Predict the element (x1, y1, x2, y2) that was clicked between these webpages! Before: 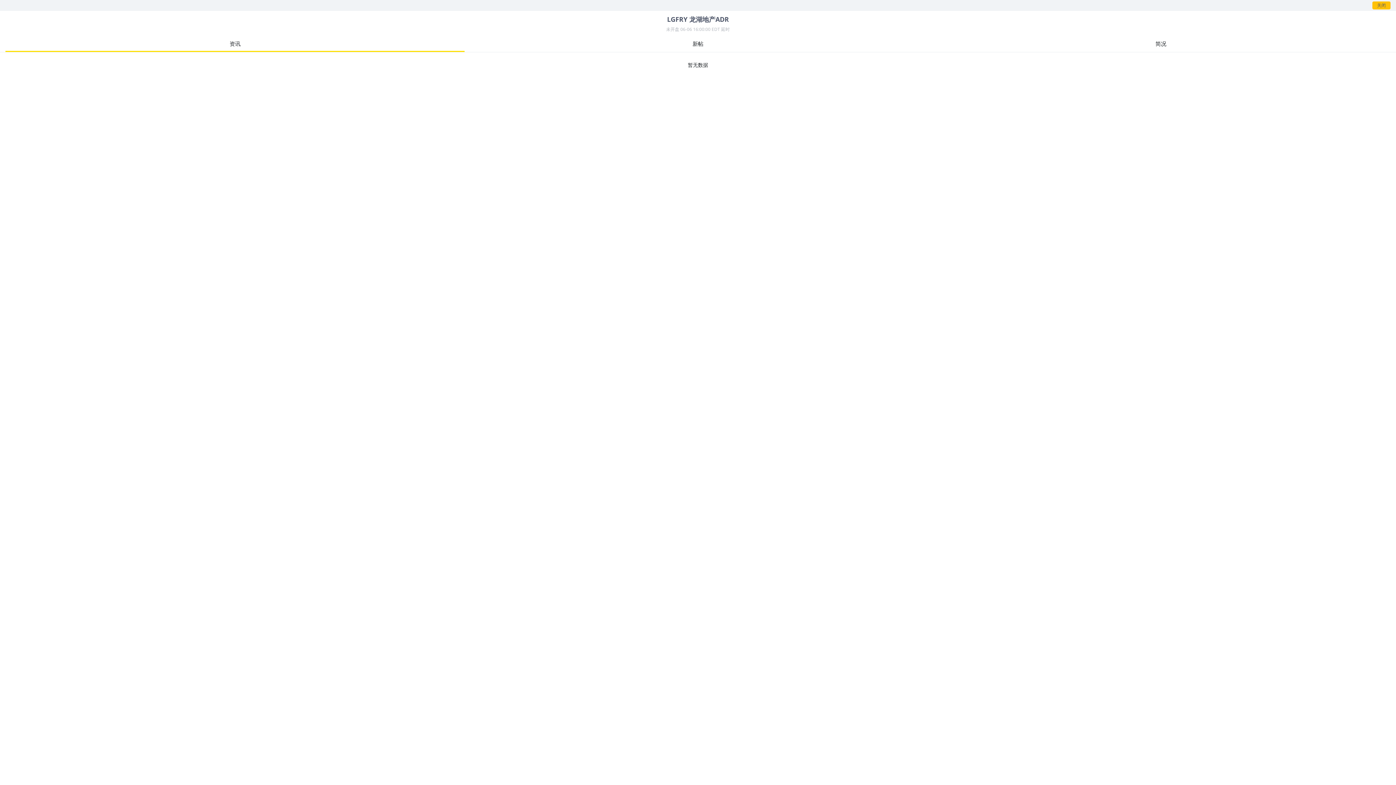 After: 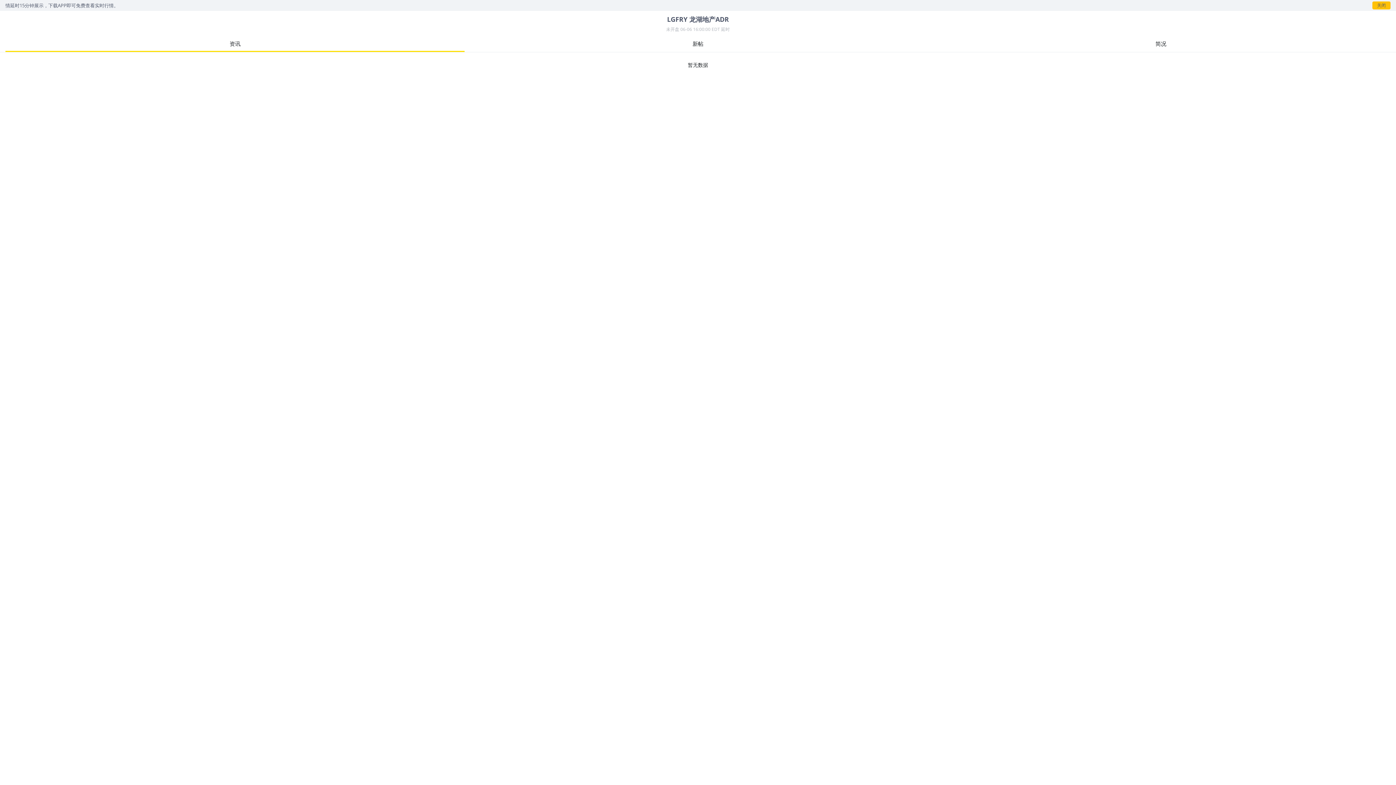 Action: bbox: (5, 36, 464, 52) label: 资讯